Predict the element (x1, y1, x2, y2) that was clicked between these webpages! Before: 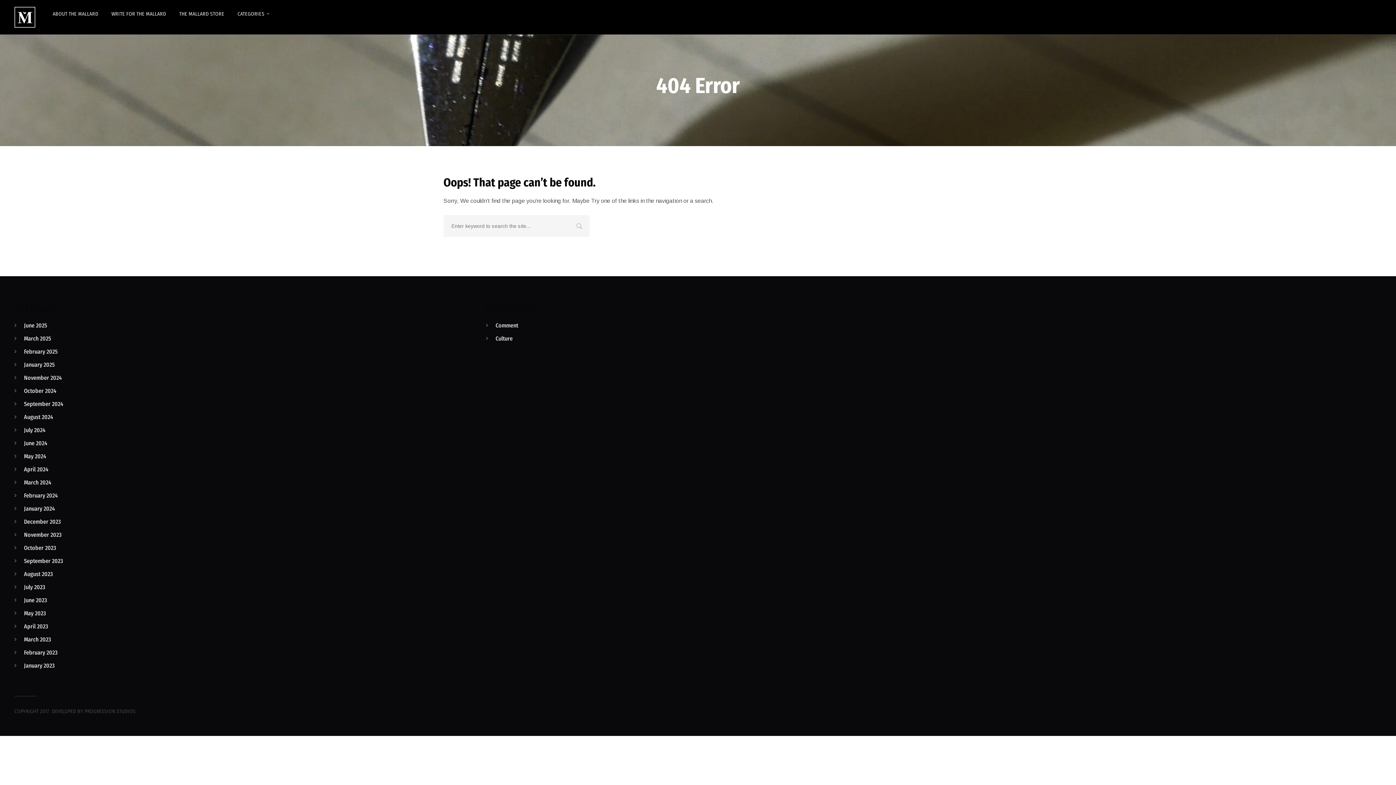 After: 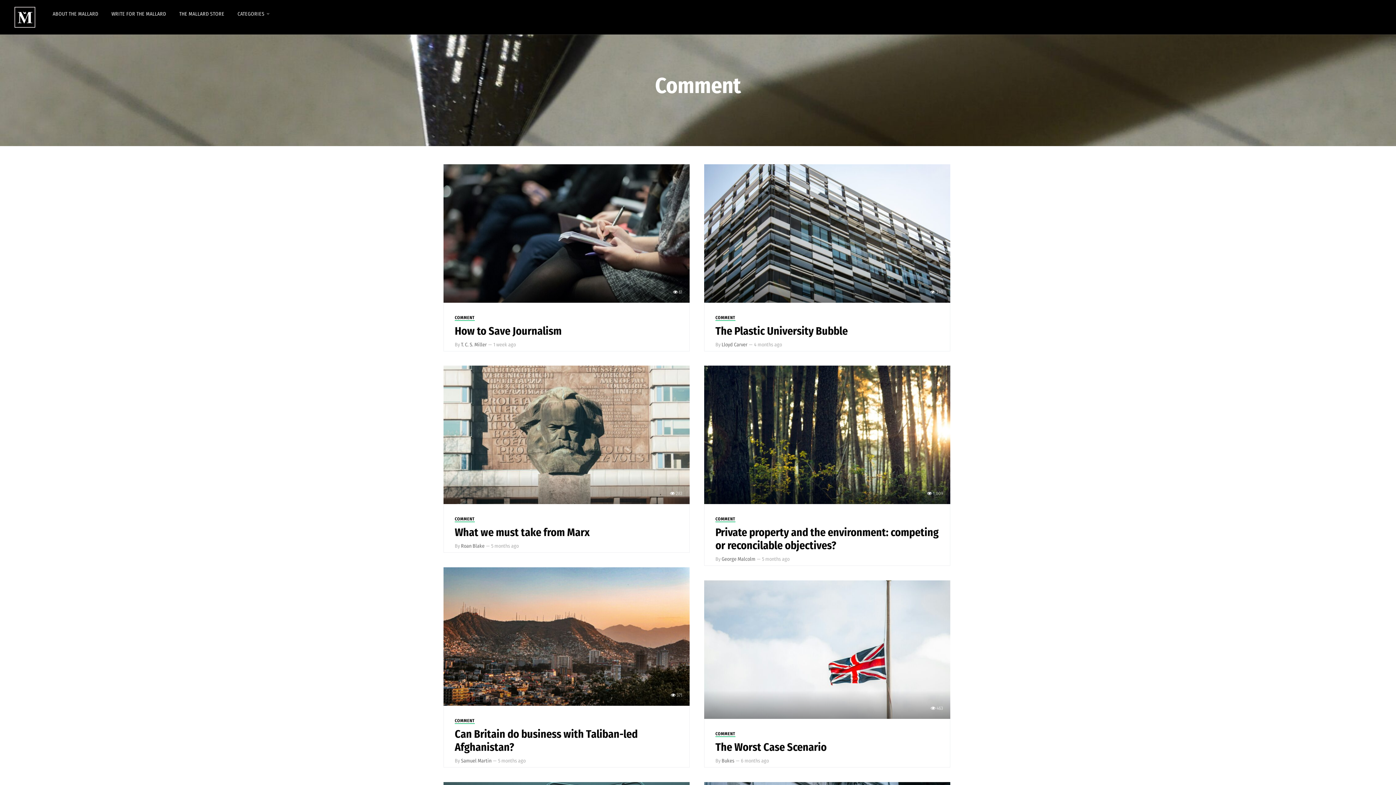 Action: bbox: (495, 322, 518, 329) label: Comment